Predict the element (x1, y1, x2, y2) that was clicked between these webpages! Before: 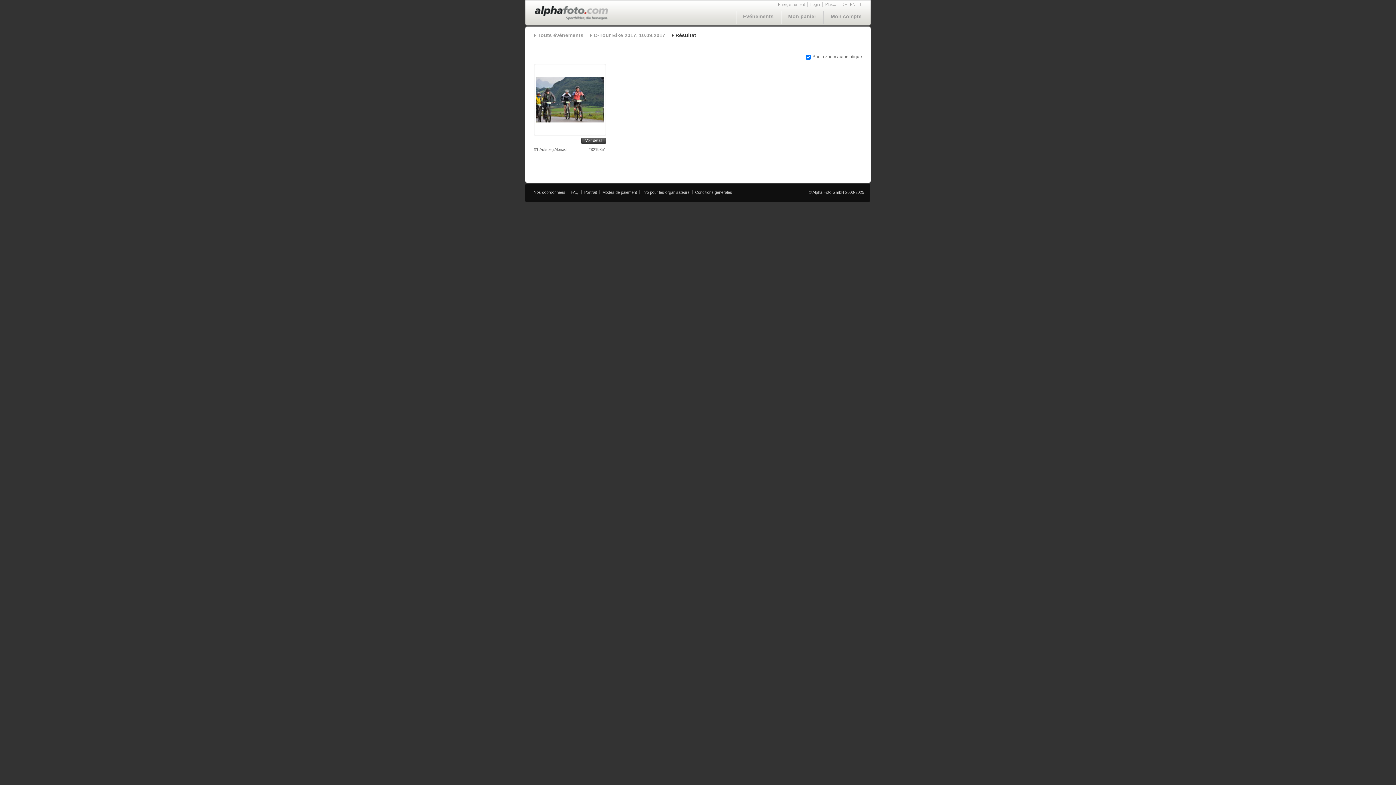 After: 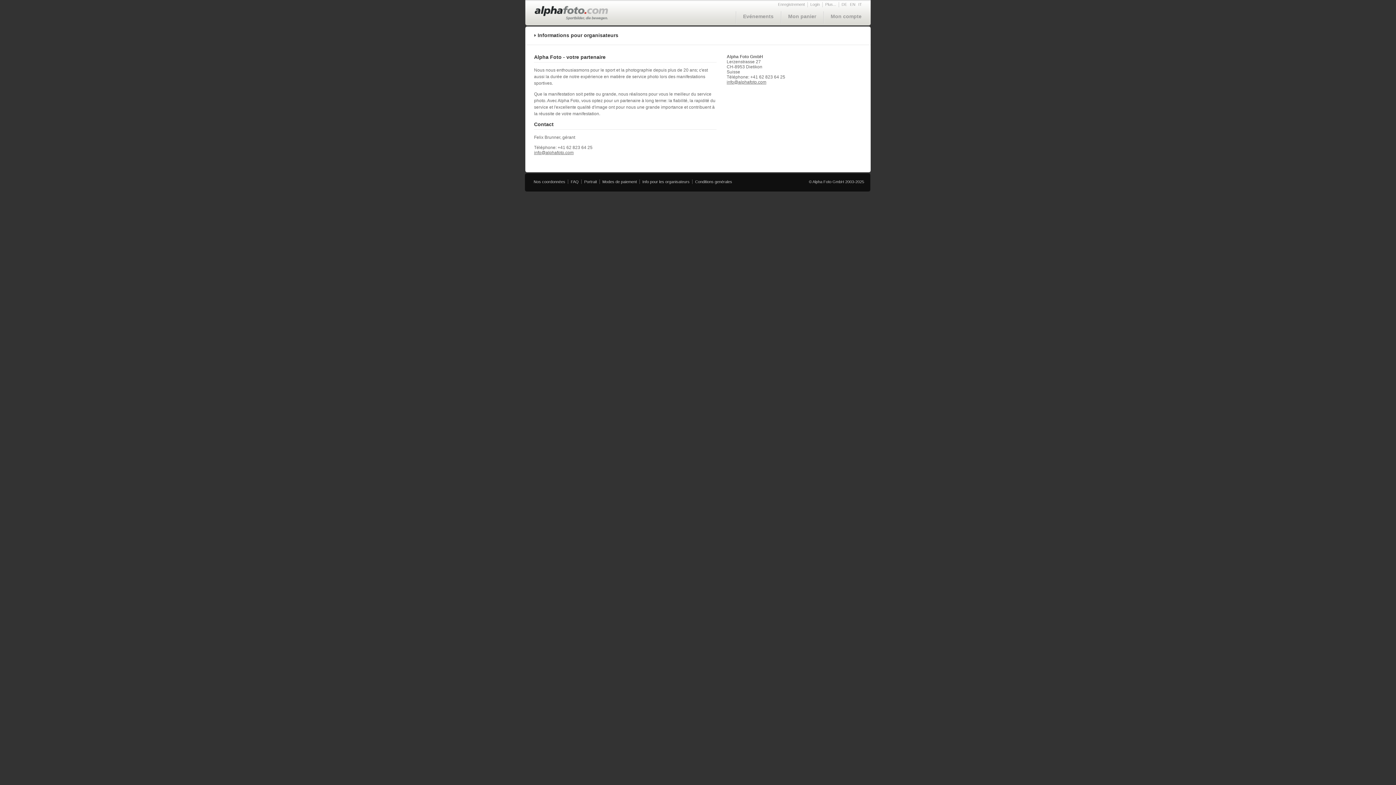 Action: label: Info pour les organisateurs bbox: (642, 190, 689, 194)